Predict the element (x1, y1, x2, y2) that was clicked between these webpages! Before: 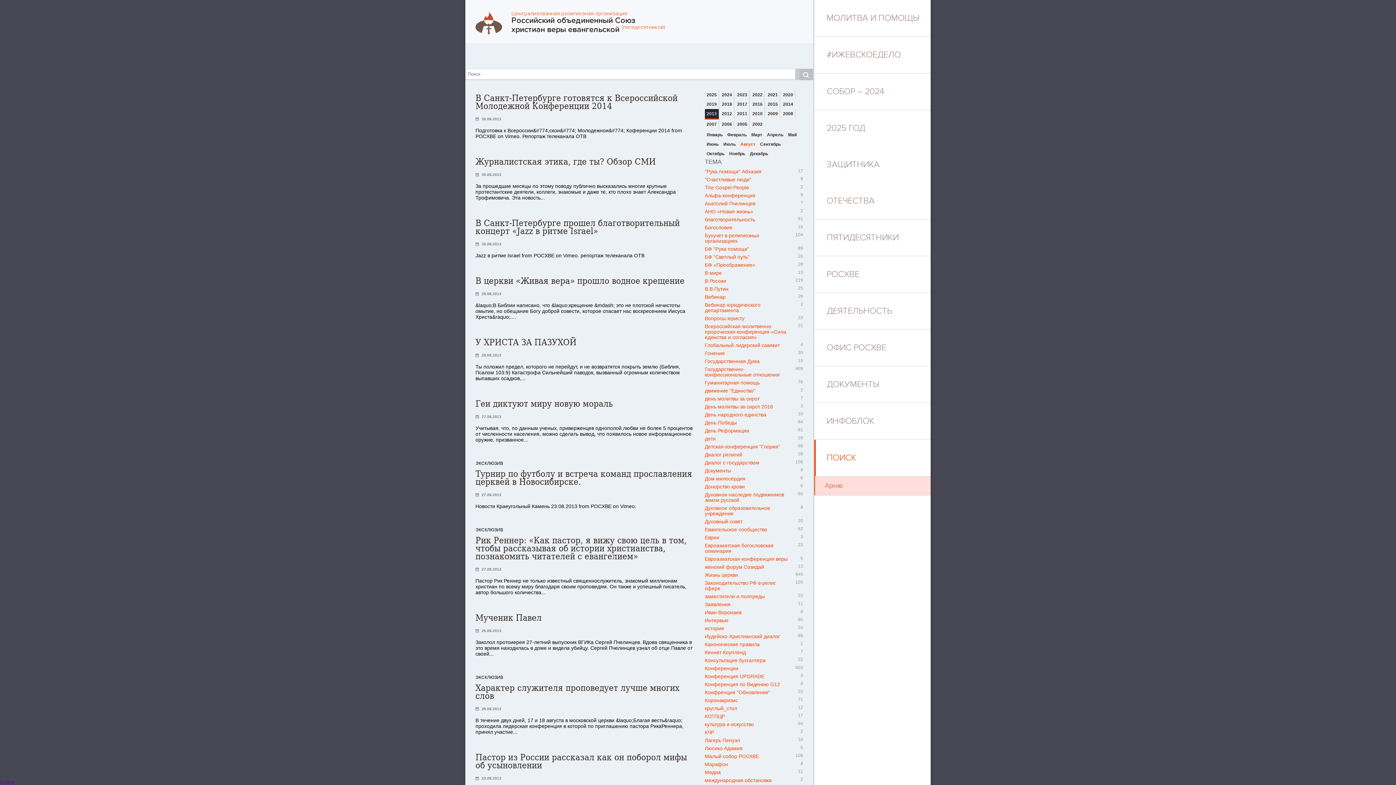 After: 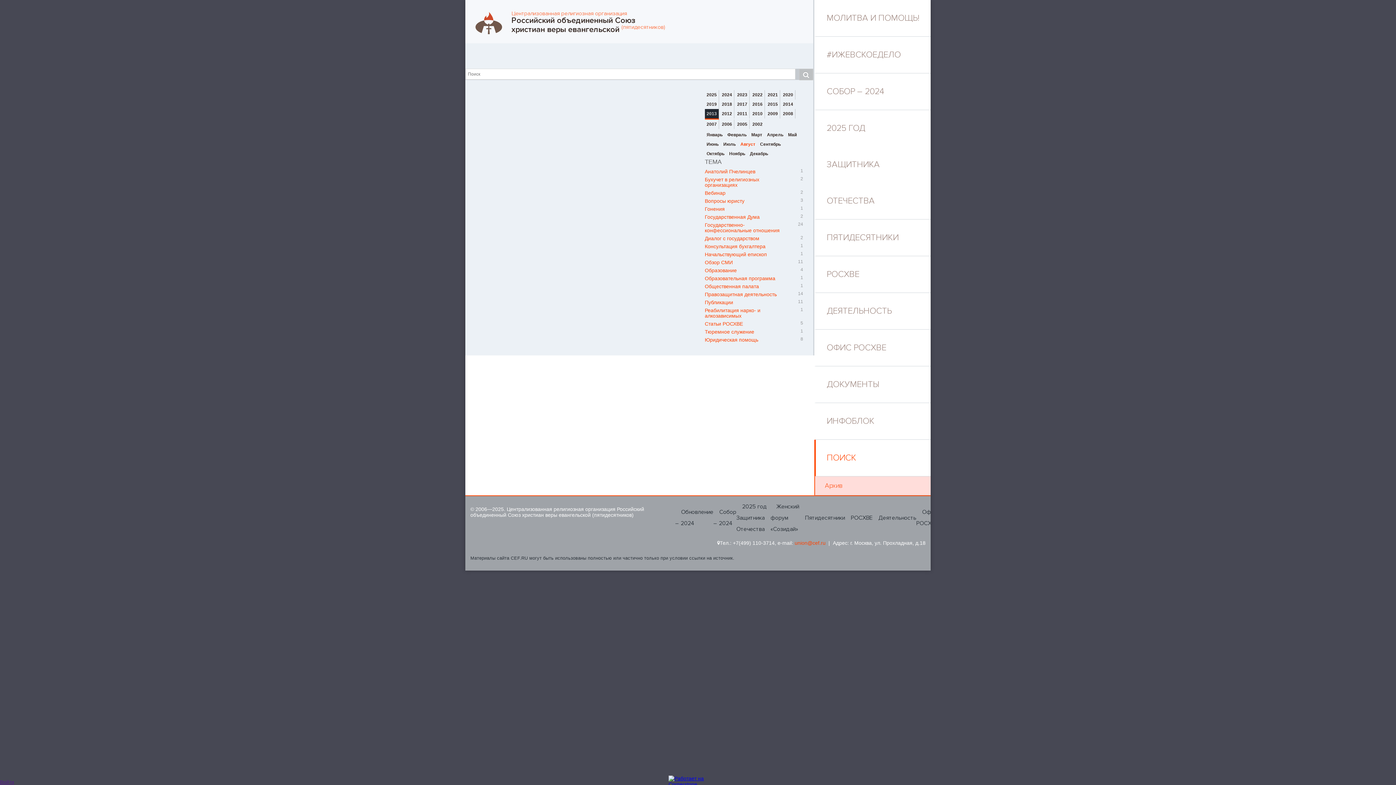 Action: bbox: (704, 580, 803, 591) label: Законодательство РФ в религ. сфере